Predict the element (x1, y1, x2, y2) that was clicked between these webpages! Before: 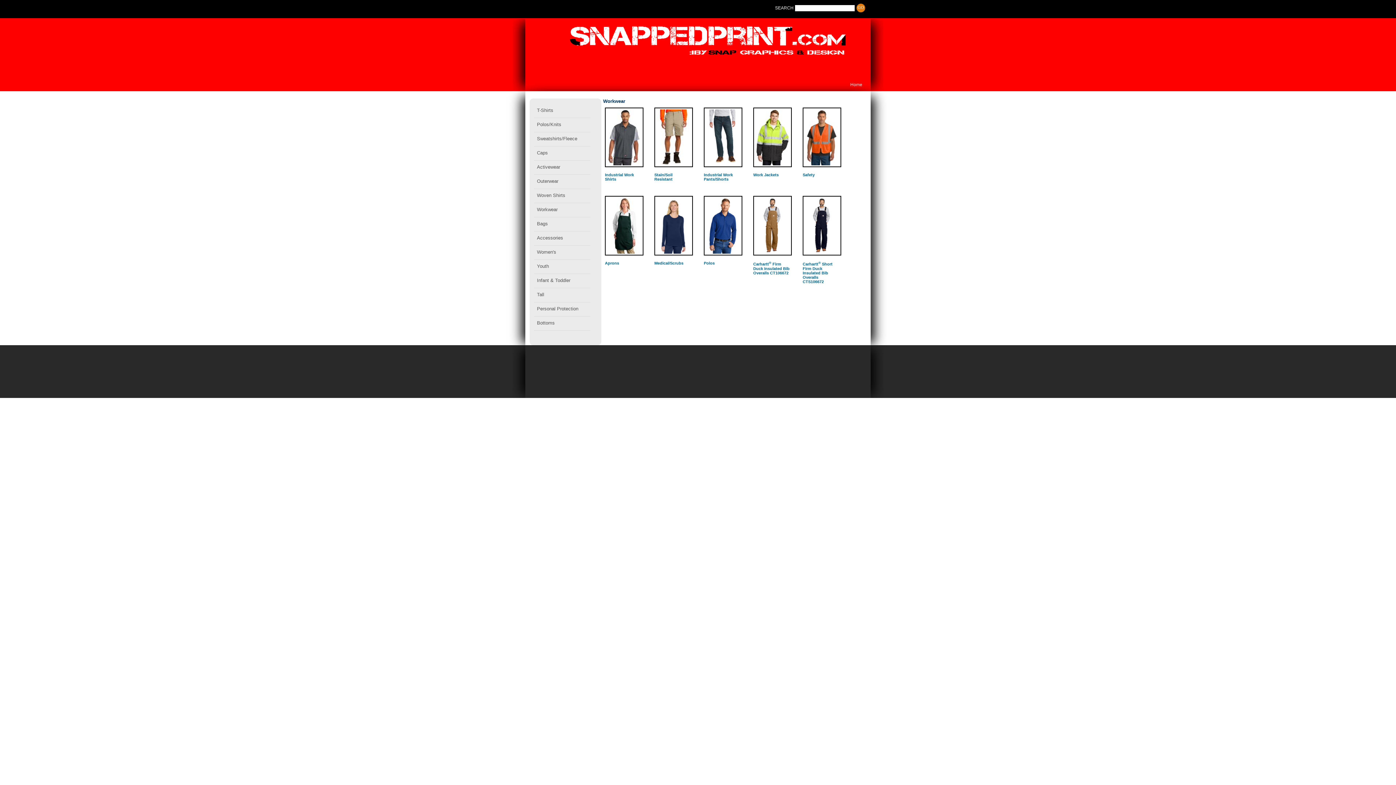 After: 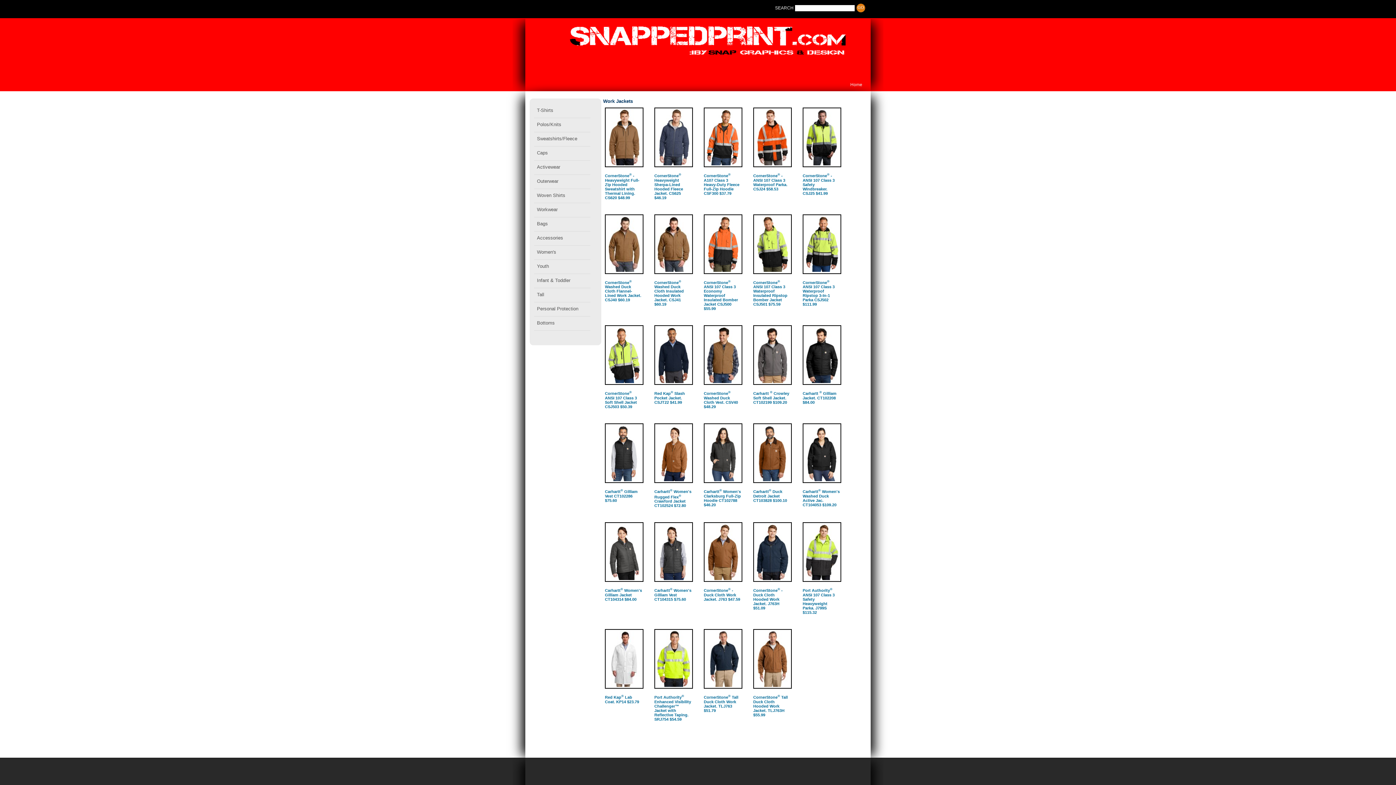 Action: bbox: (753, 172, 790, 177) label: Work Jackets